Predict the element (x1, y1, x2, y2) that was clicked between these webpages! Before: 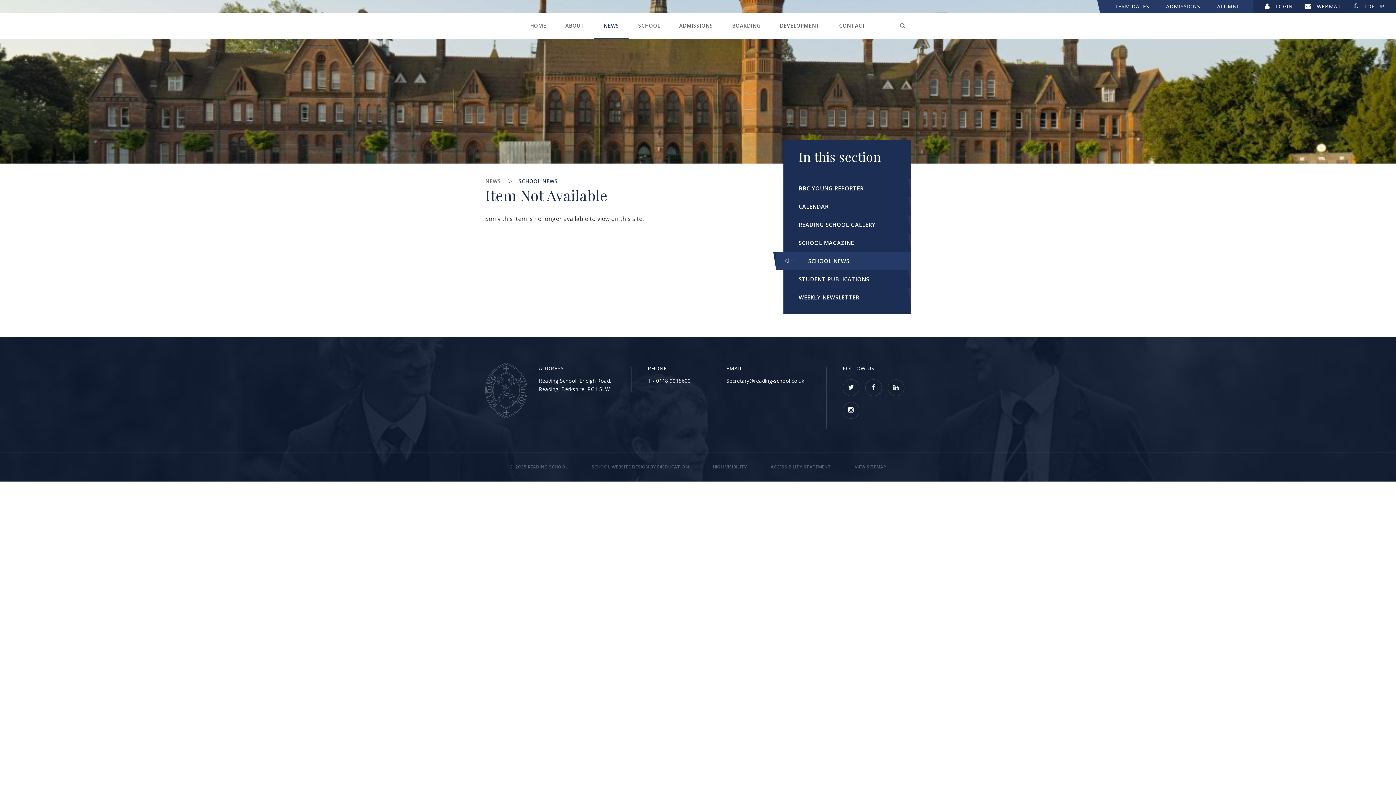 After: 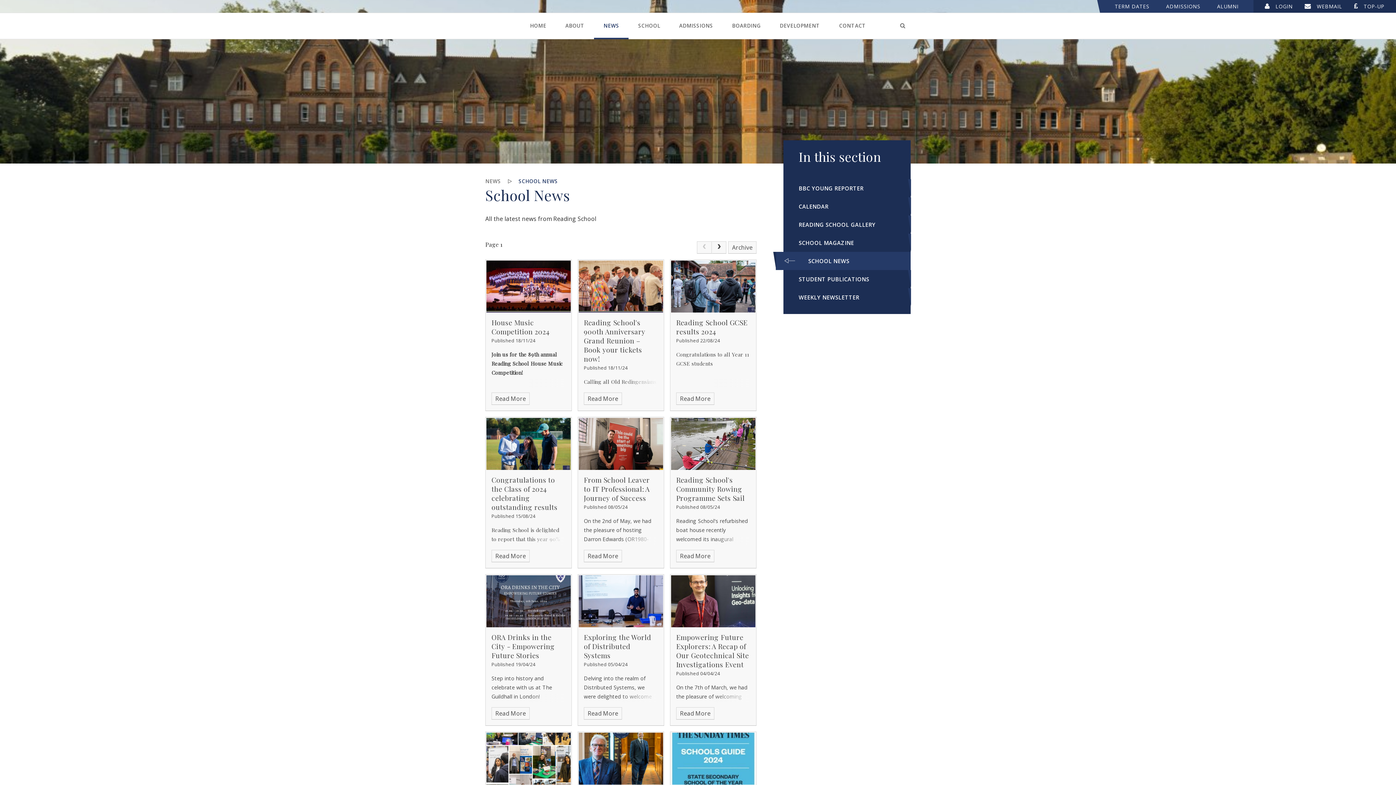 Action: label: NEWS bbox: (485, 177, 501, 184)